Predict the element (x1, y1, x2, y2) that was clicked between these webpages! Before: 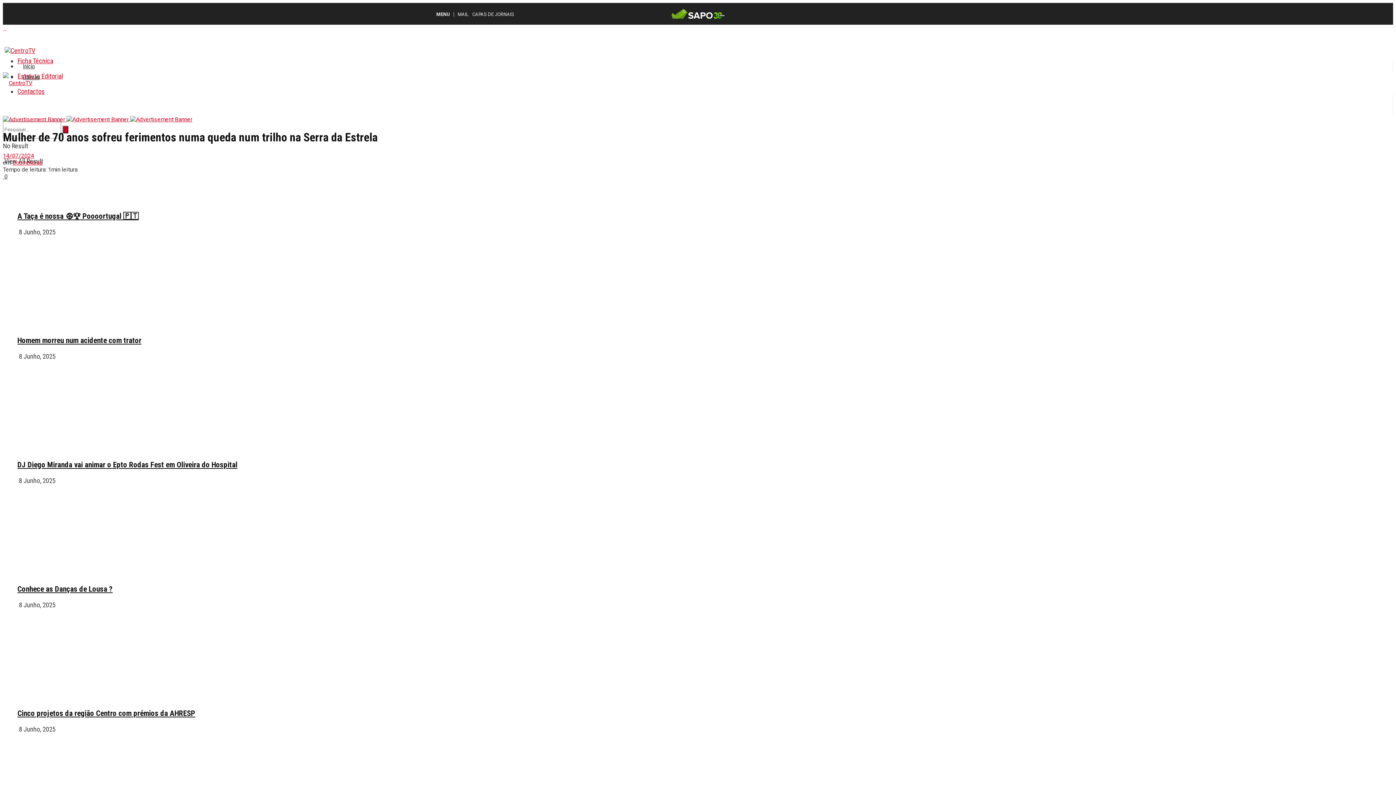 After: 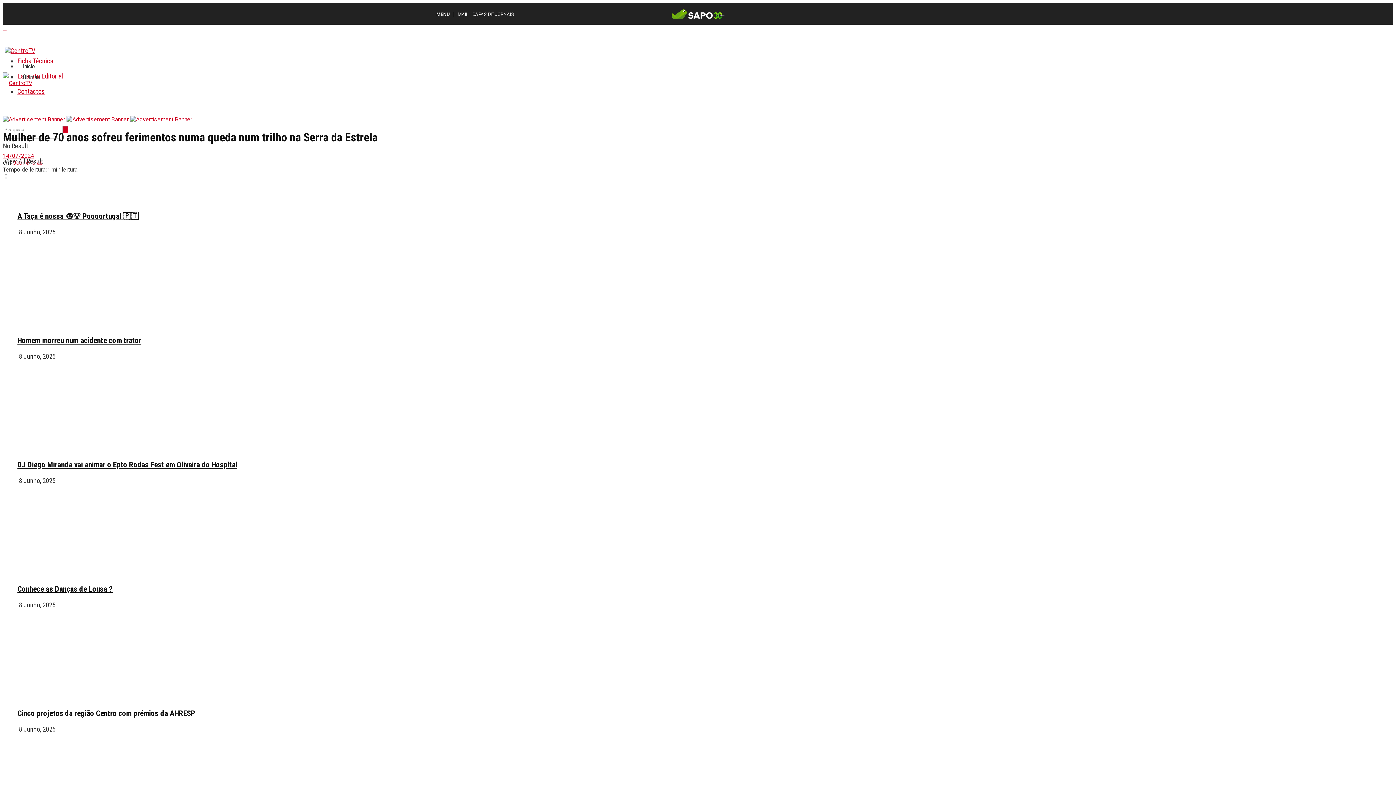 Action: label:  0 bbox: (2, 173, 7, 179)